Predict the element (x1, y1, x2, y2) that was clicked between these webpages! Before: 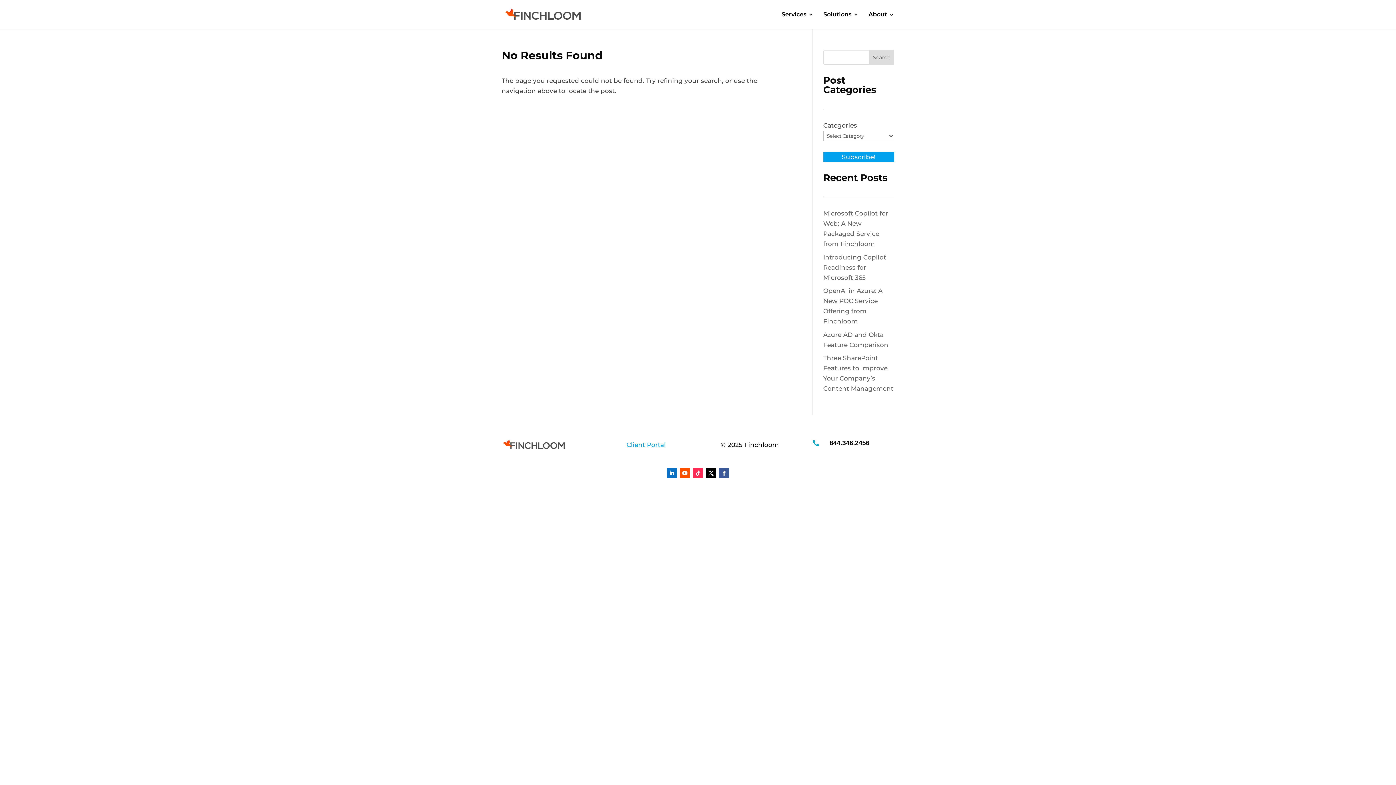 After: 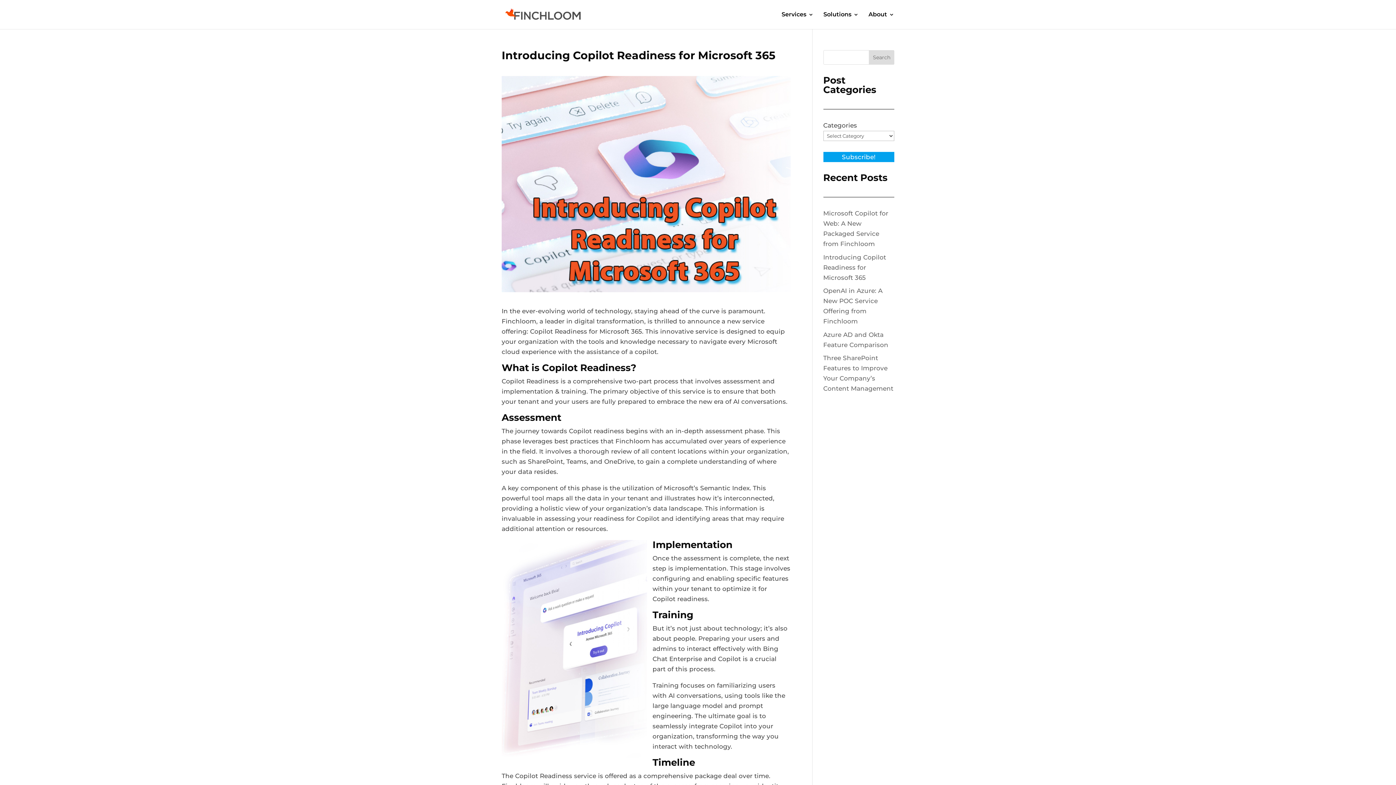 Action: label: Introducing Copilot Readiness for Microsoft 365 bbox: (823, 253, 886, 281)